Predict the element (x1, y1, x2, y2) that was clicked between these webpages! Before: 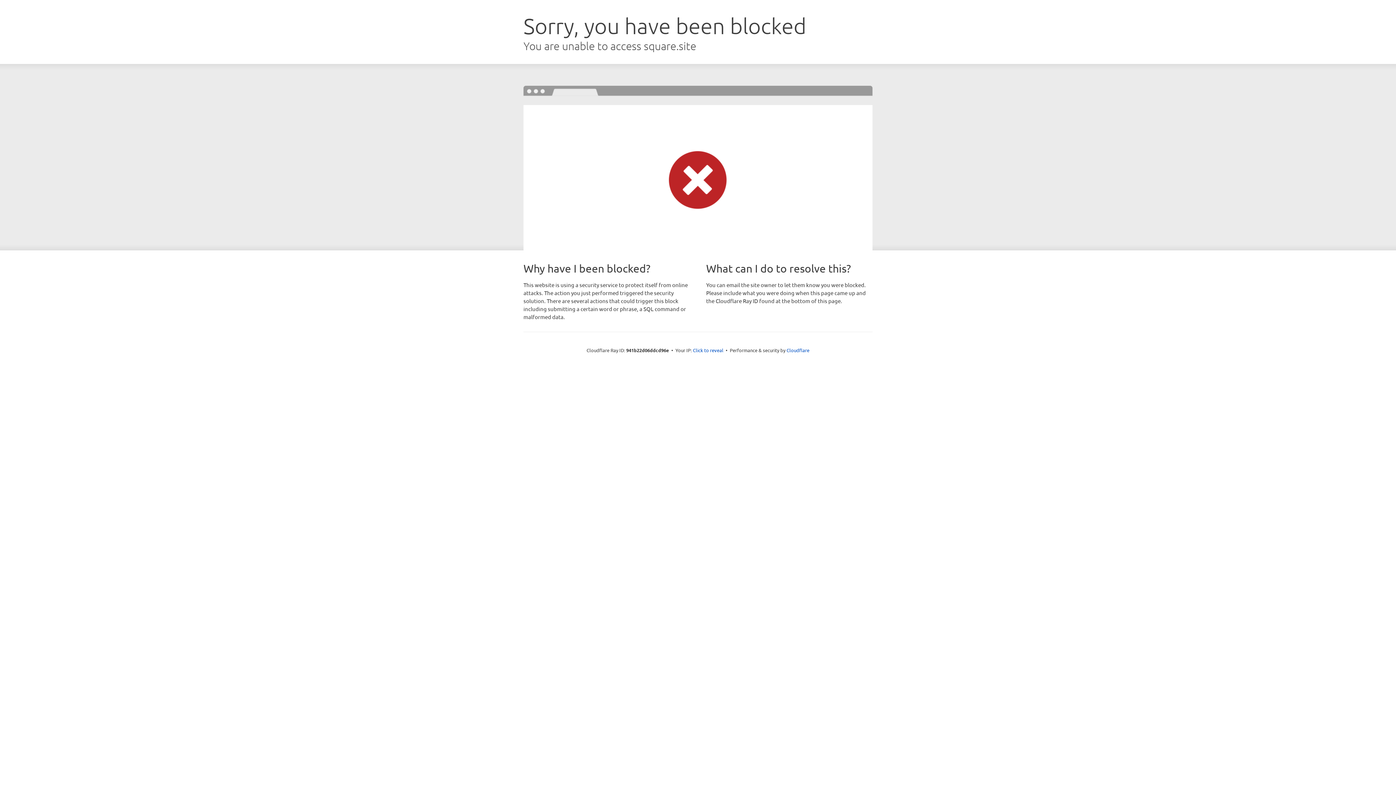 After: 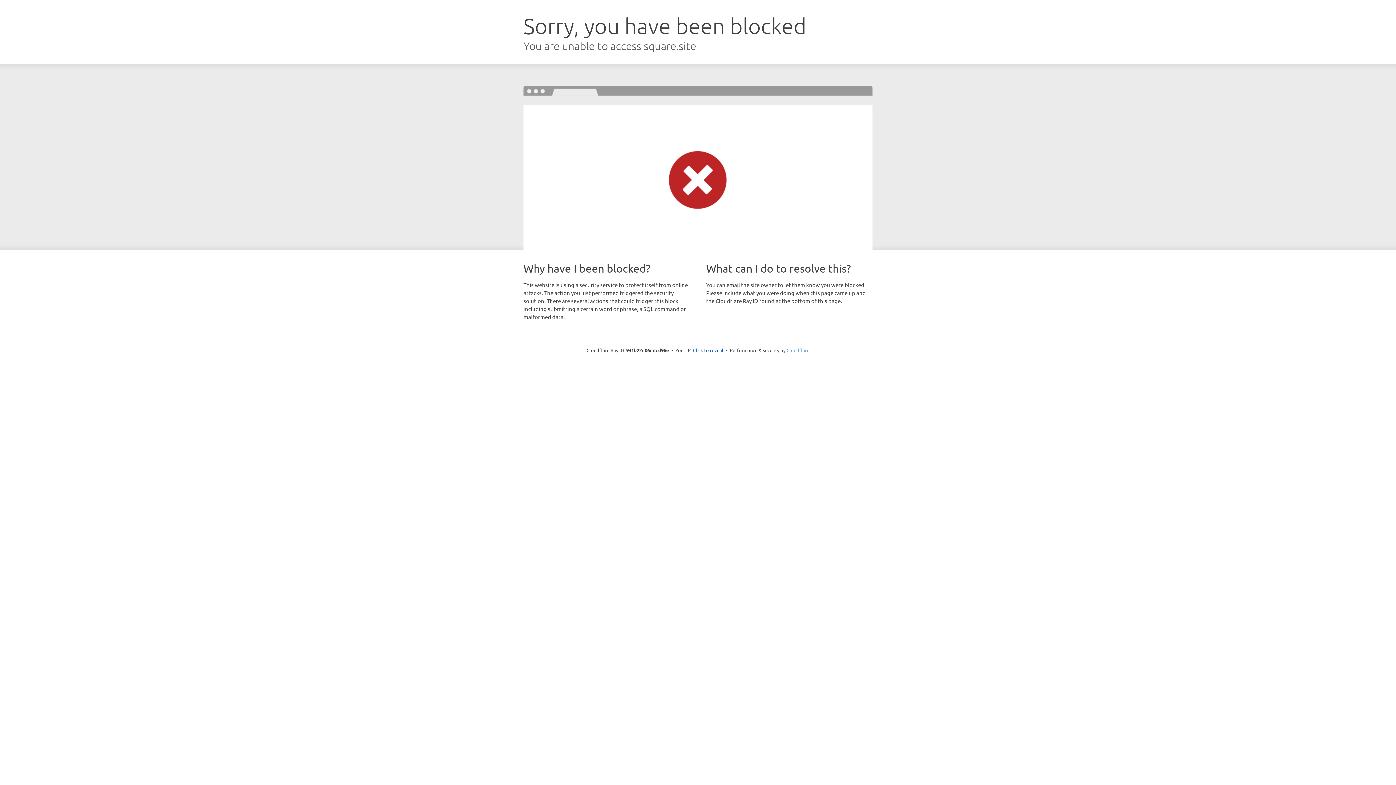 Action: bbox: (786, 347, 809, 353) label: Cloudflare